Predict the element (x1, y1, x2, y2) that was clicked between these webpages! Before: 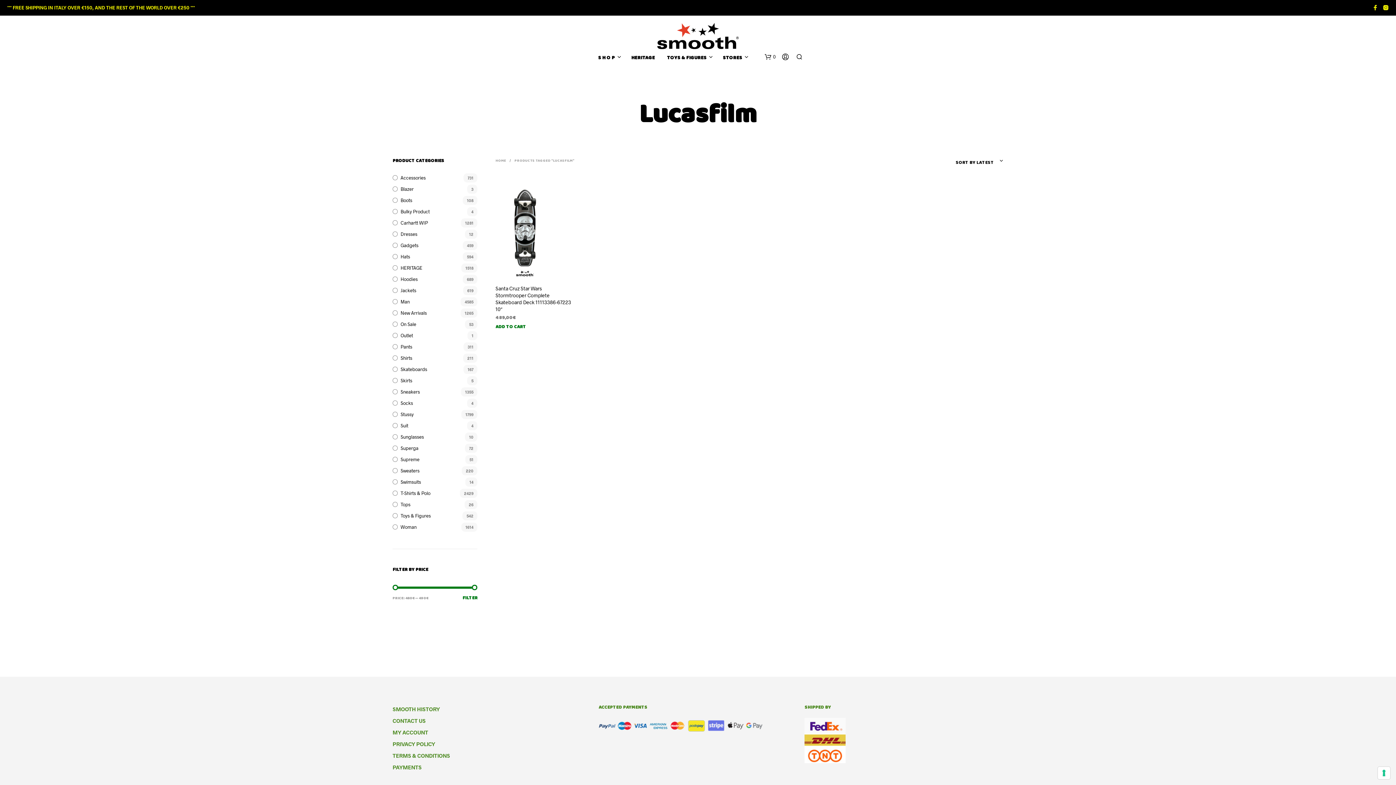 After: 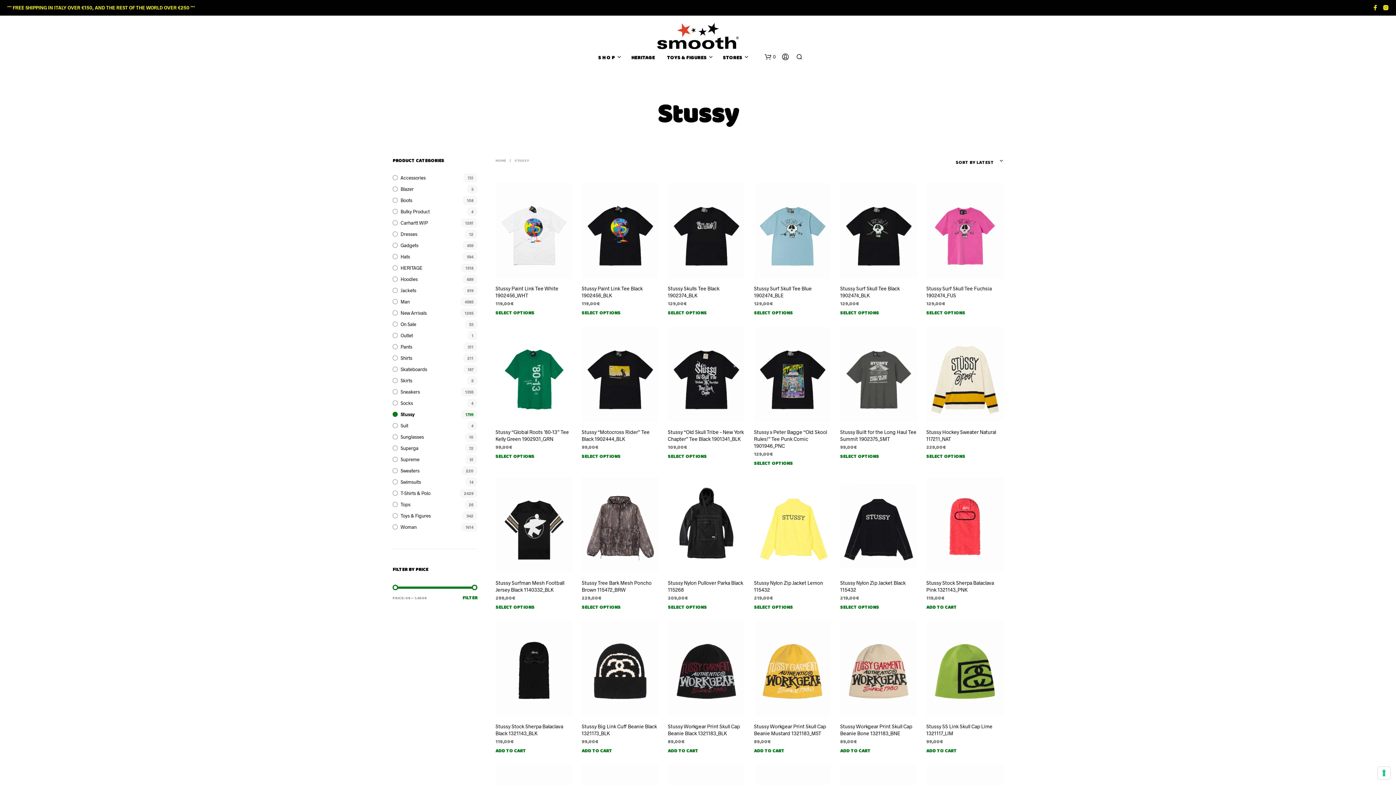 Action: bbox: (400, 411, 413, 417) label: Stussy